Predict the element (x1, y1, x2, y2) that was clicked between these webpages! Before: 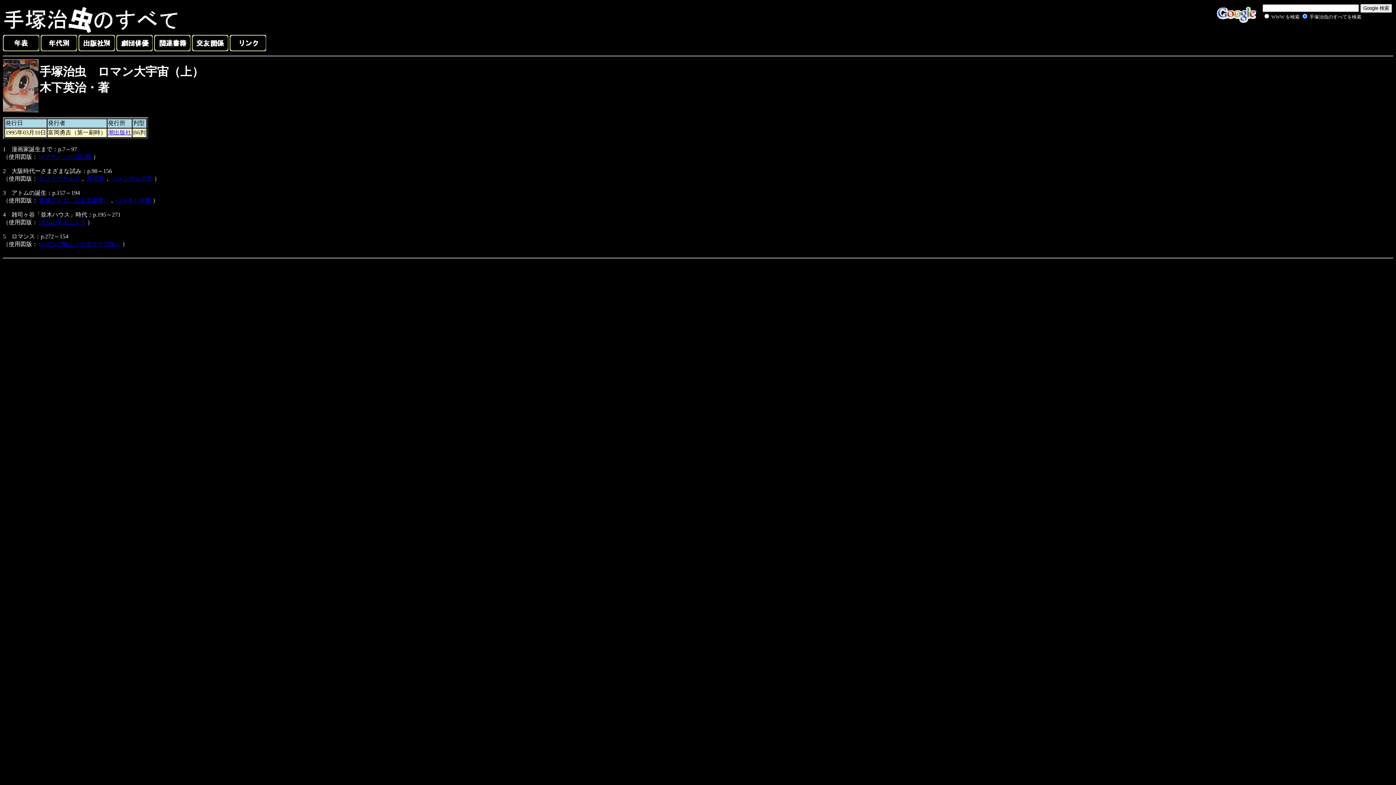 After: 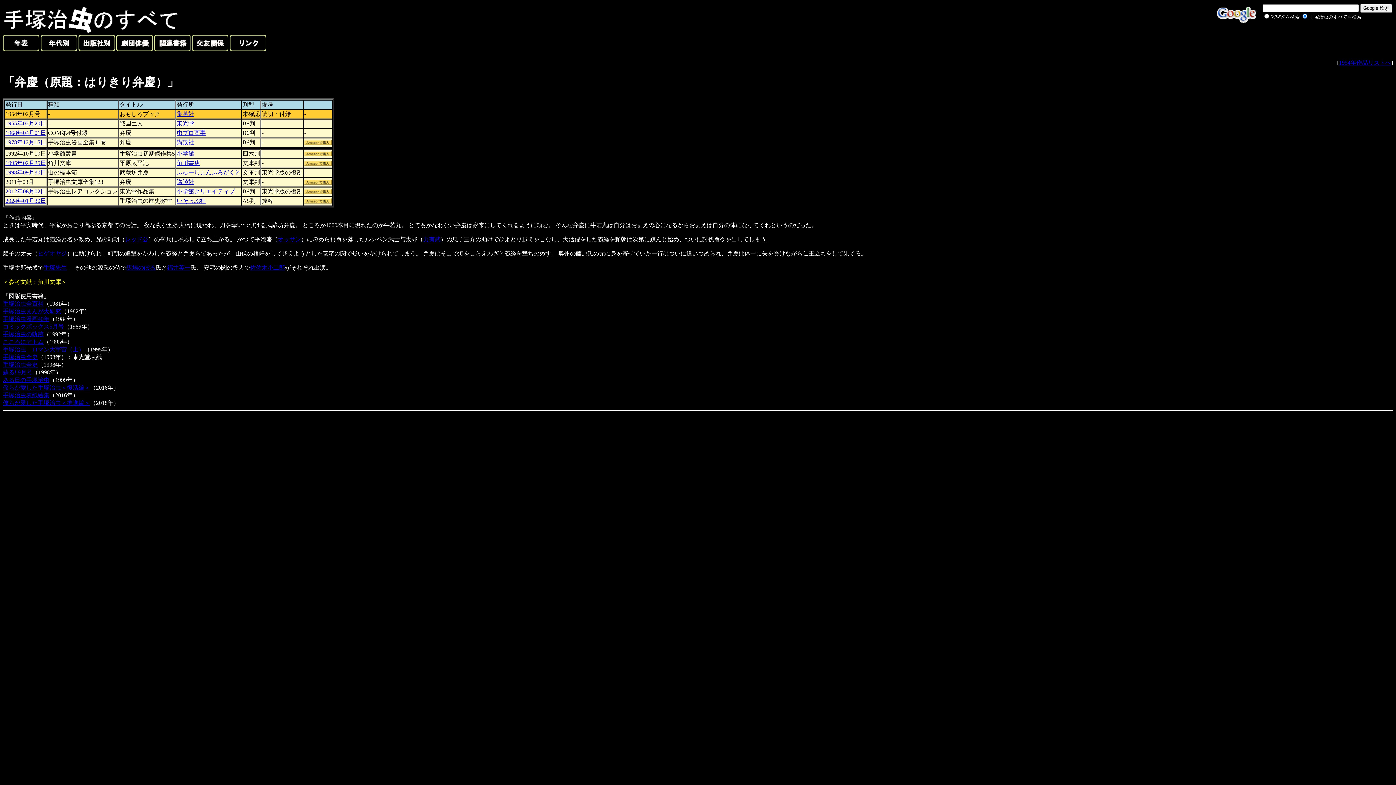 Action: label: はりきり弁慶 bbox: (116, 197, 151, 203)